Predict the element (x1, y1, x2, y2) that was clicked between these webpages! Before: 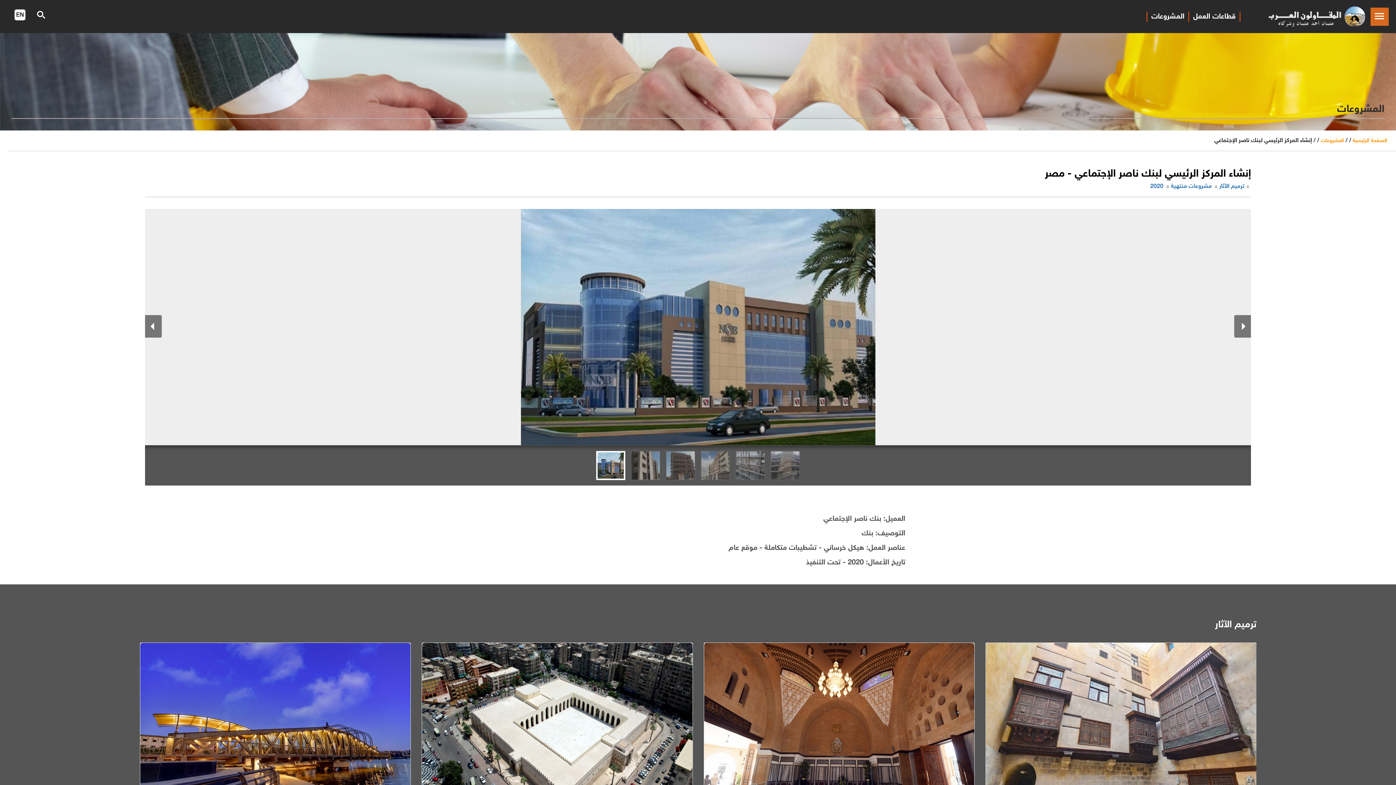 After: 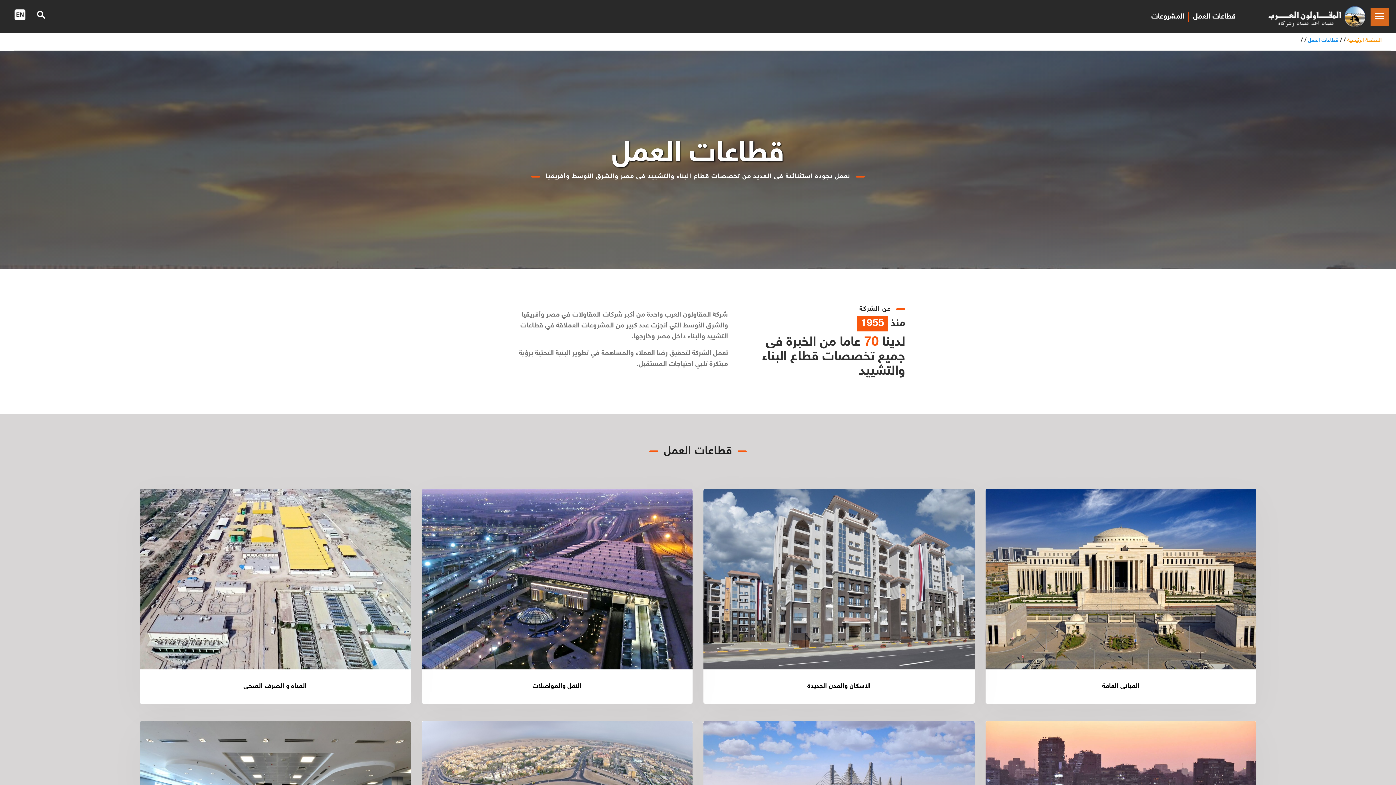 Action: label: قطاعات العمل bbox: (1193, 12, 1236, 20)